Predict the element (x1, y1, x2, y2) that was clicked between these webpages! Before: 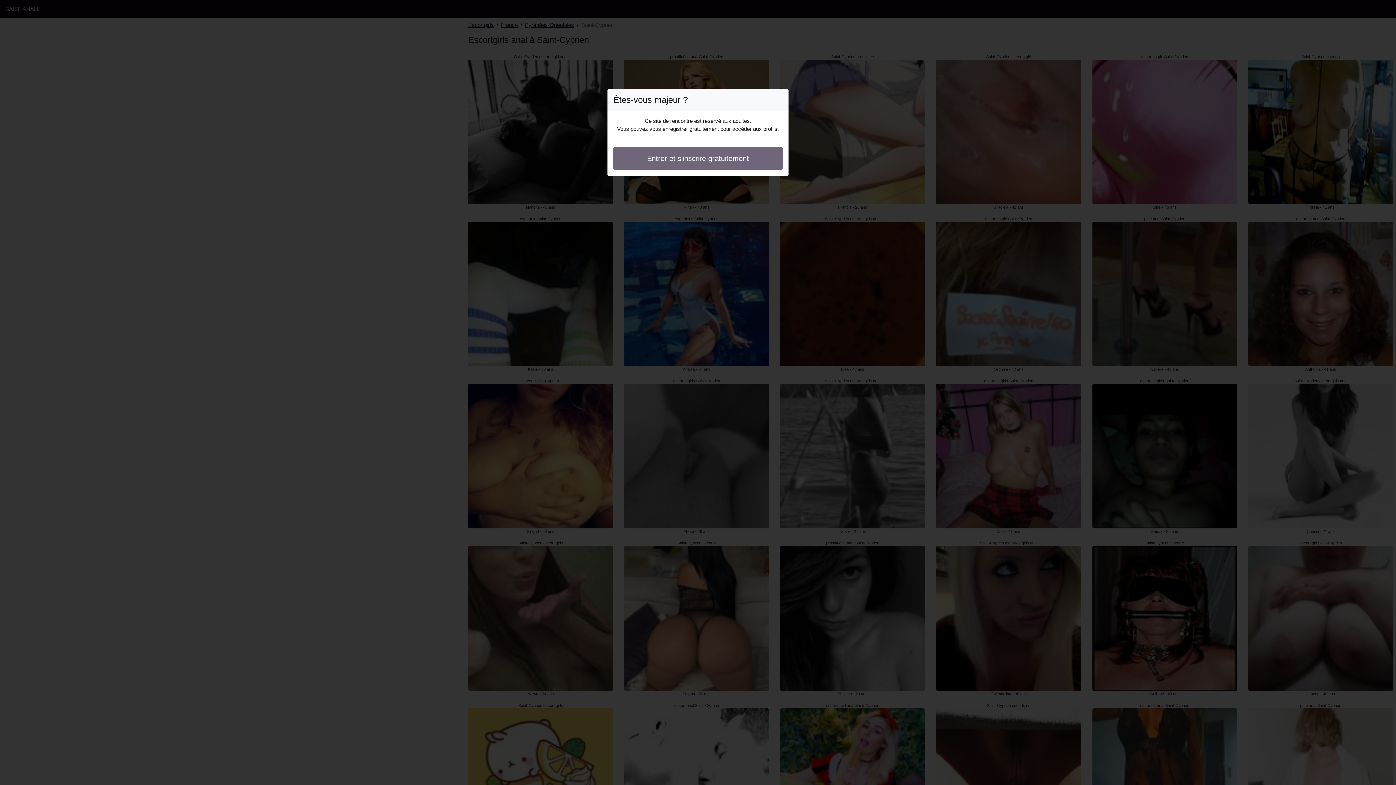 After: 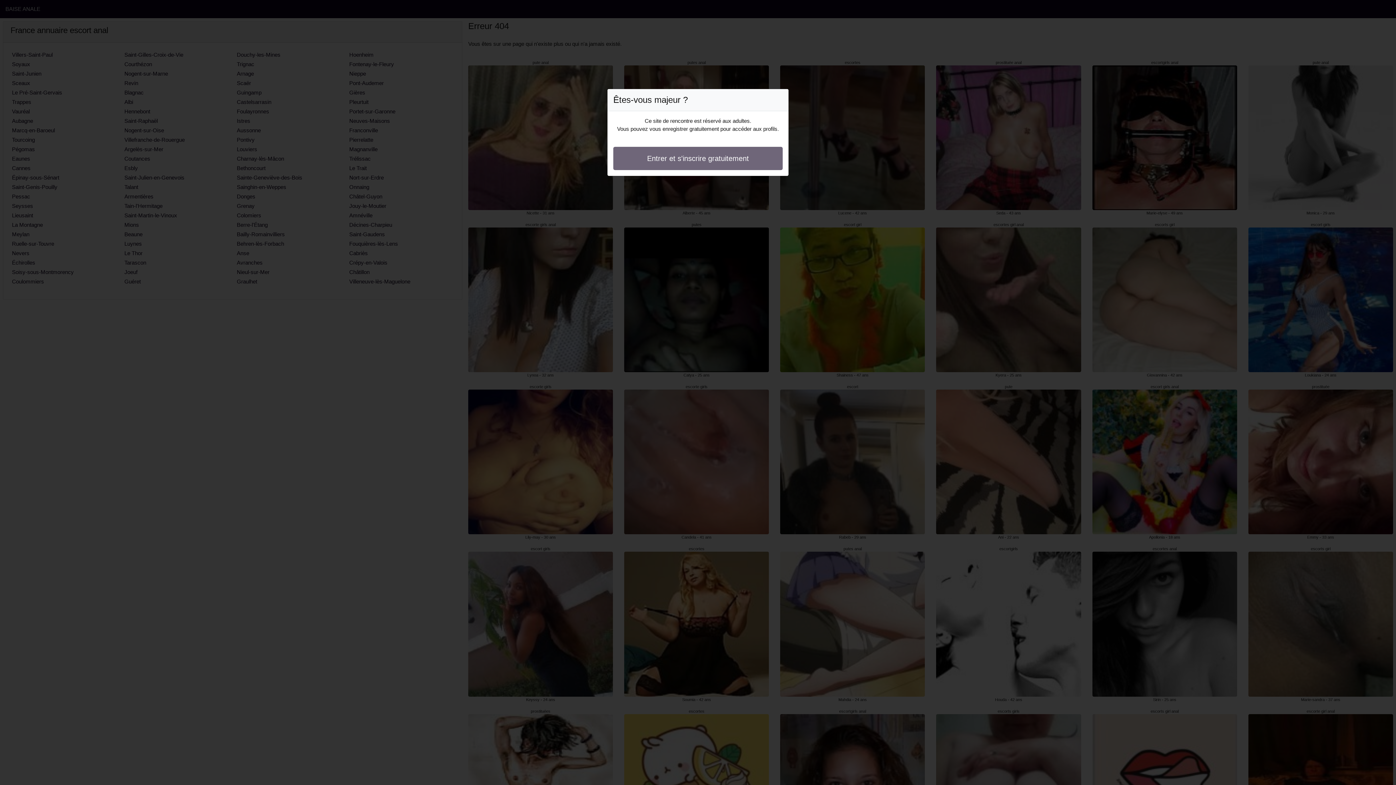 Action: label: Entrer et s'inscrire gratuitement bbox: (613, 146, 782, 170)